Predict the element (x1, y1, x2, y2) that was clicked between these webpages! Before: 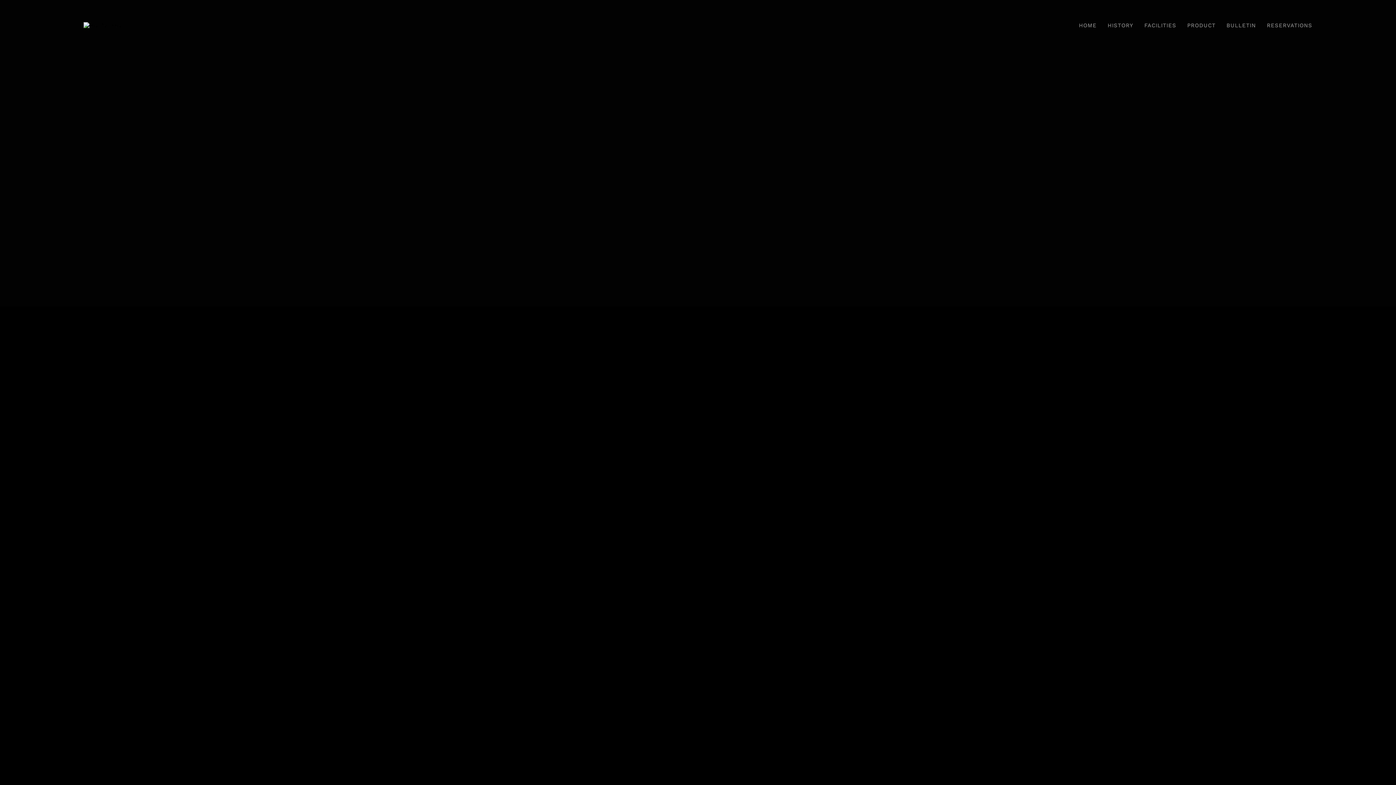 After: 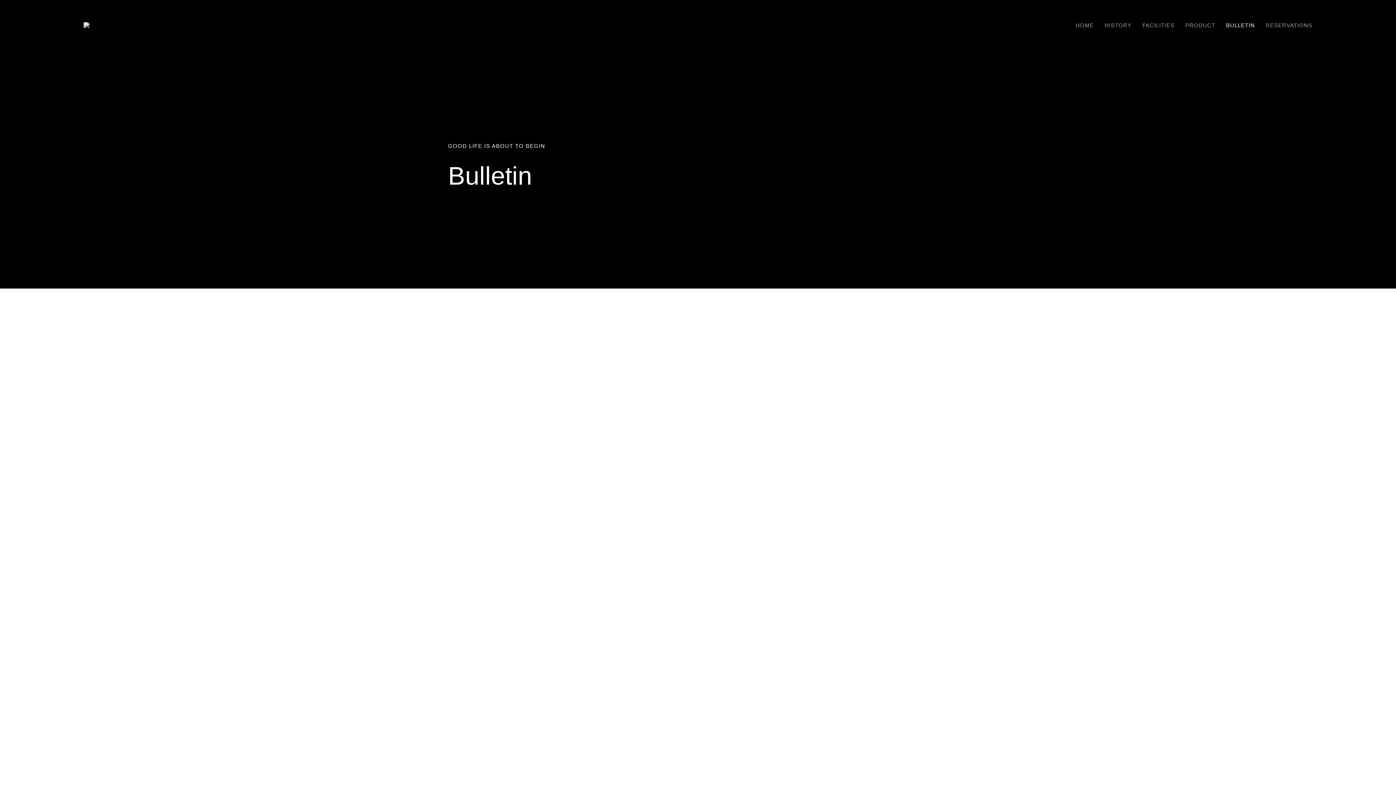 Action: label: BULLETIN bbox: (1226, 14, 1256, 36)